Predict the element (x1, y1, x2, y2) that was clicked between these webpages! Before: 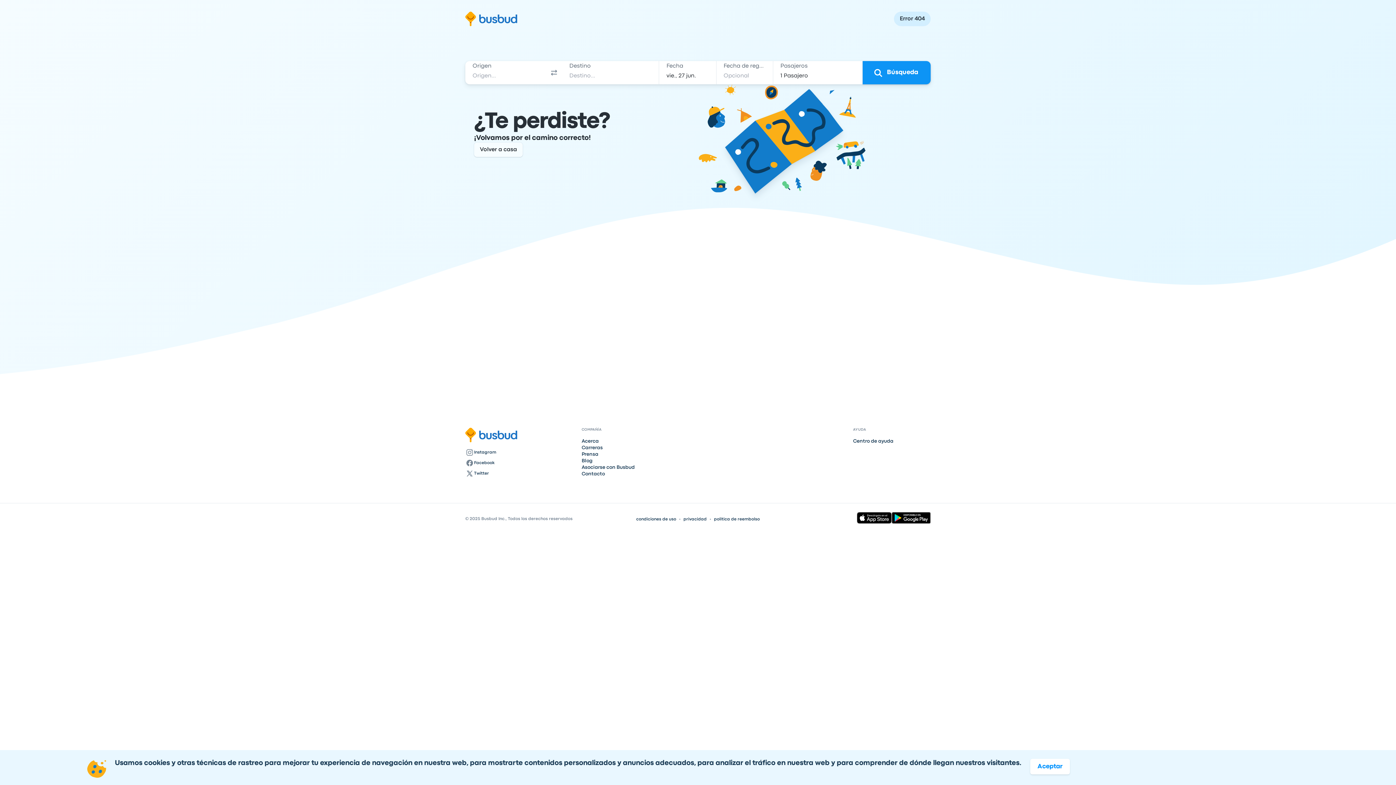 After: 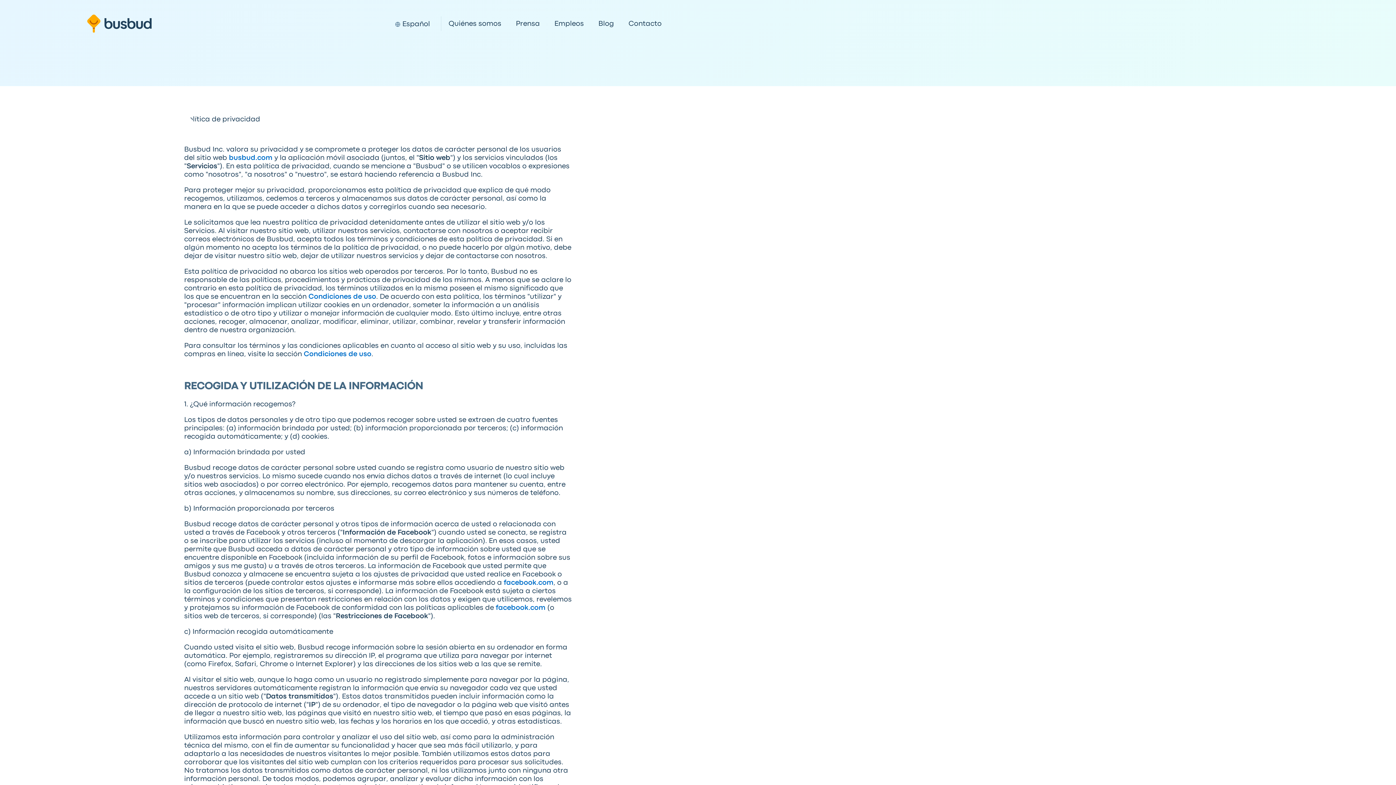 Action: bbox: (683, 516, 714, 521) label: privacidad